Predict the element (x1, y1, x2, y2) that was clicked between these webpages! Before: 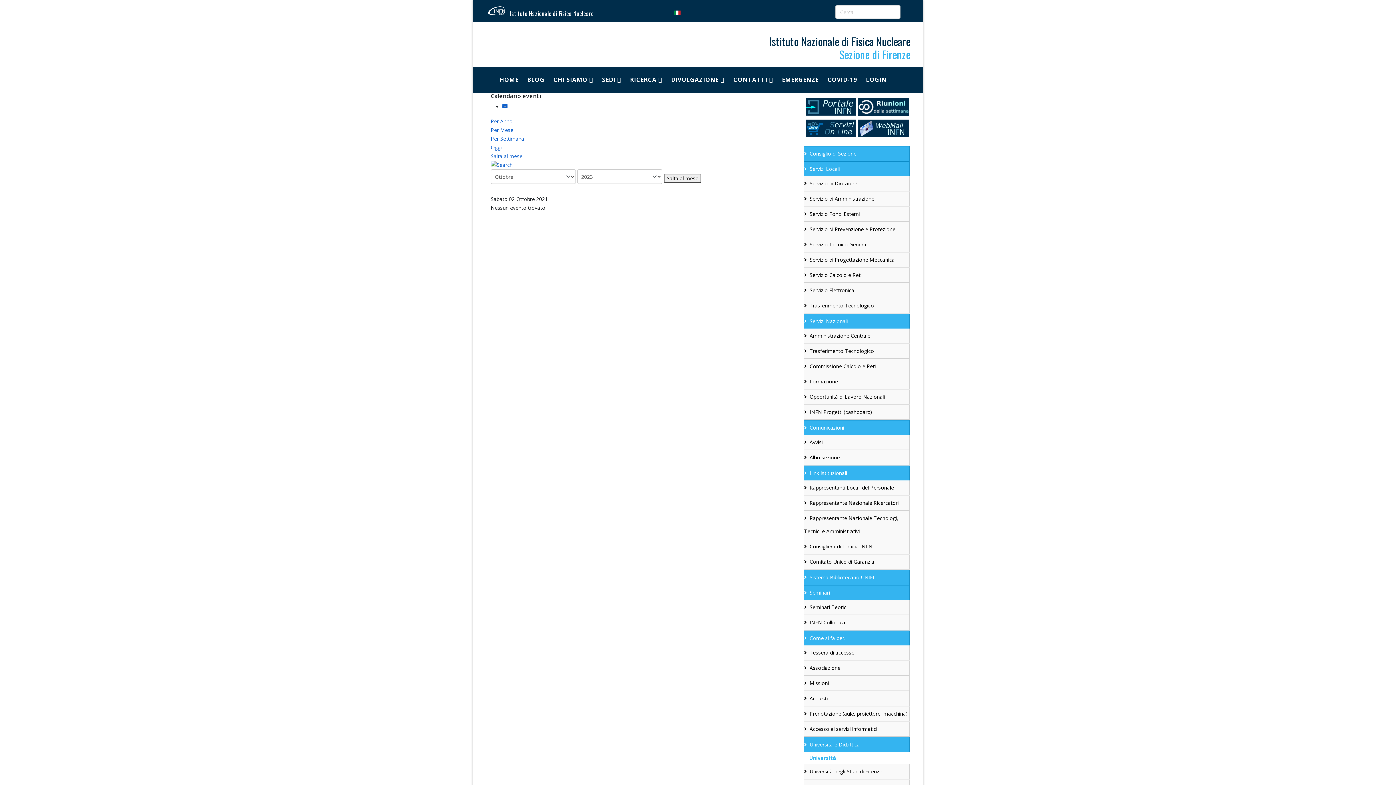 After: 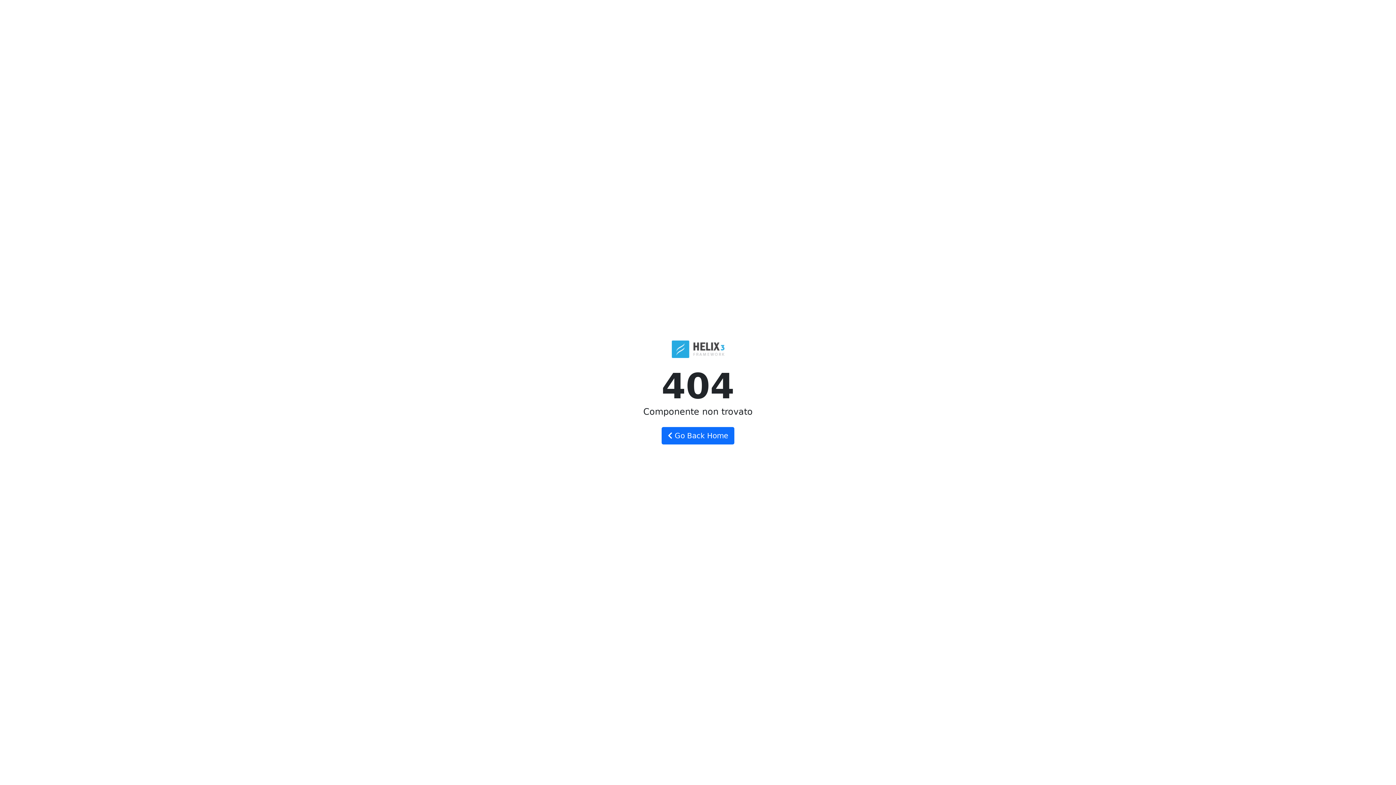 Action: label: Comunicazioni bbox: (804, 420, 909, 435)